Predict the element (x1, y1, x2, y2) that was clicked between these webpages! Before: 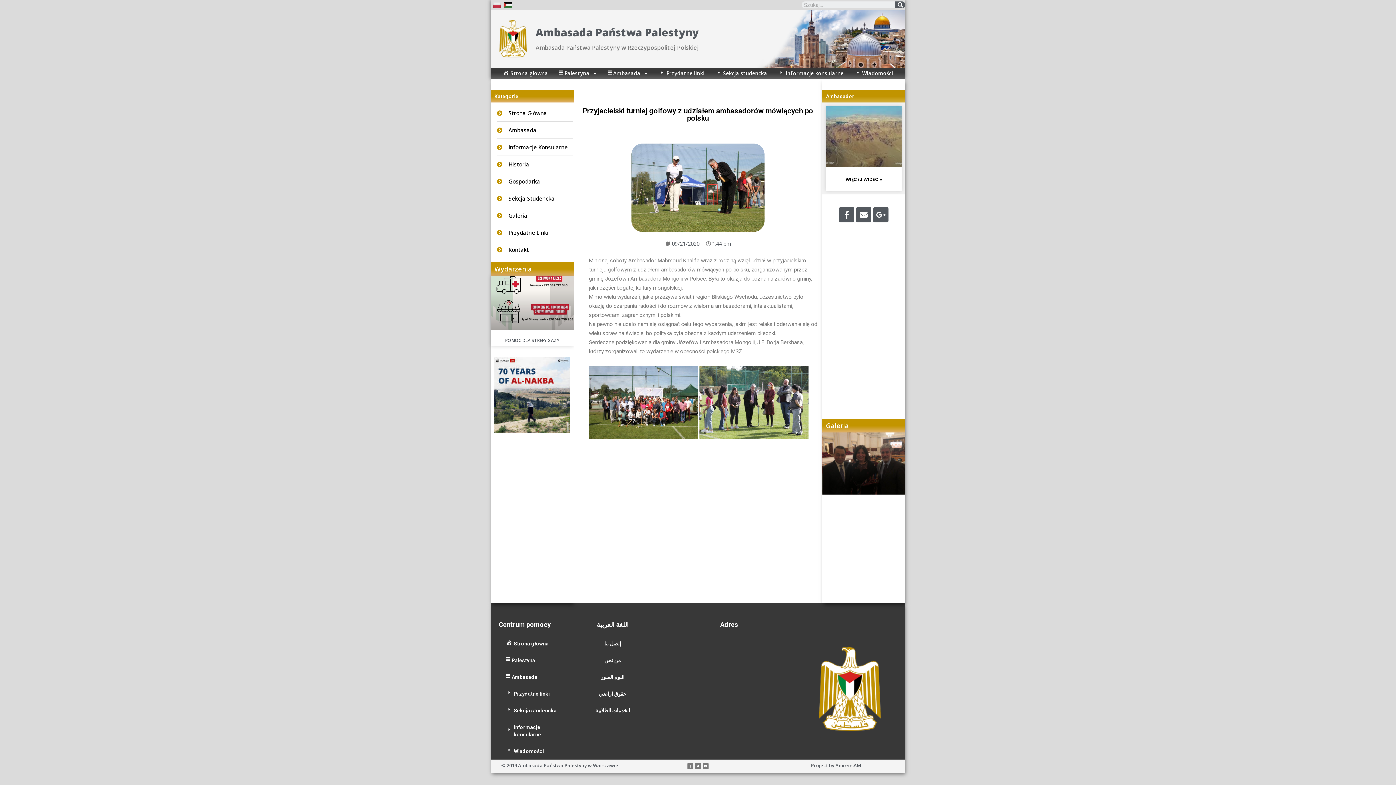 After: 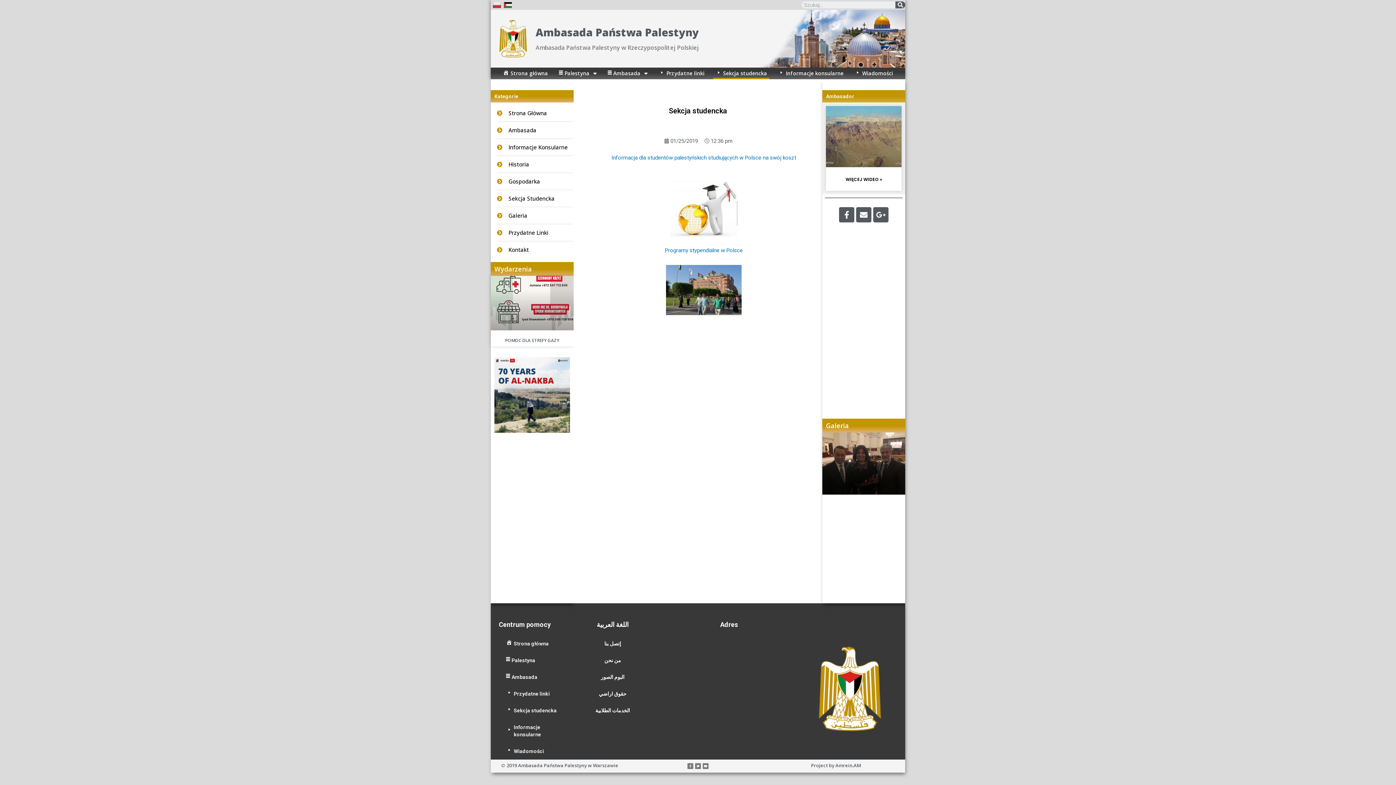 Action: label: Sekcja Studencka bbox: (497, 193, 573, 203)